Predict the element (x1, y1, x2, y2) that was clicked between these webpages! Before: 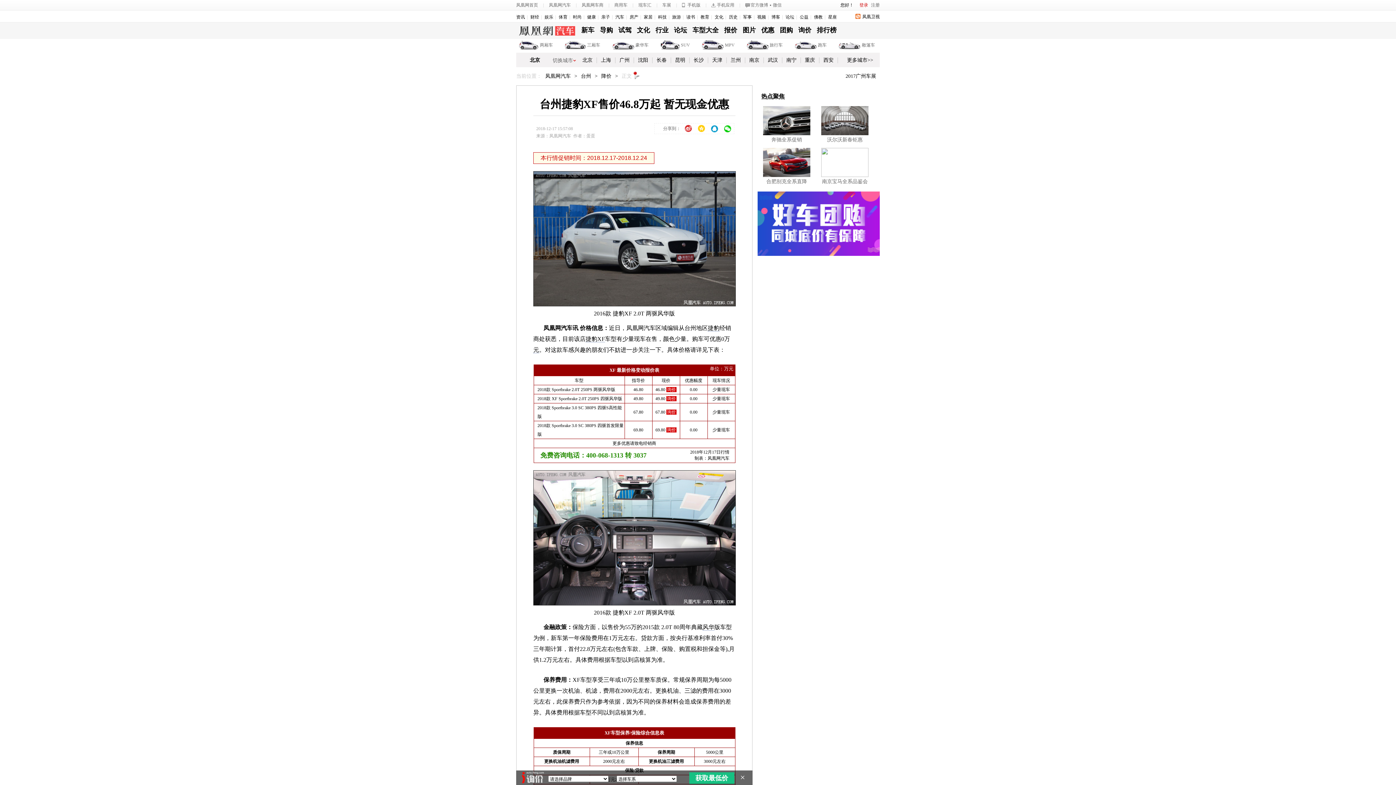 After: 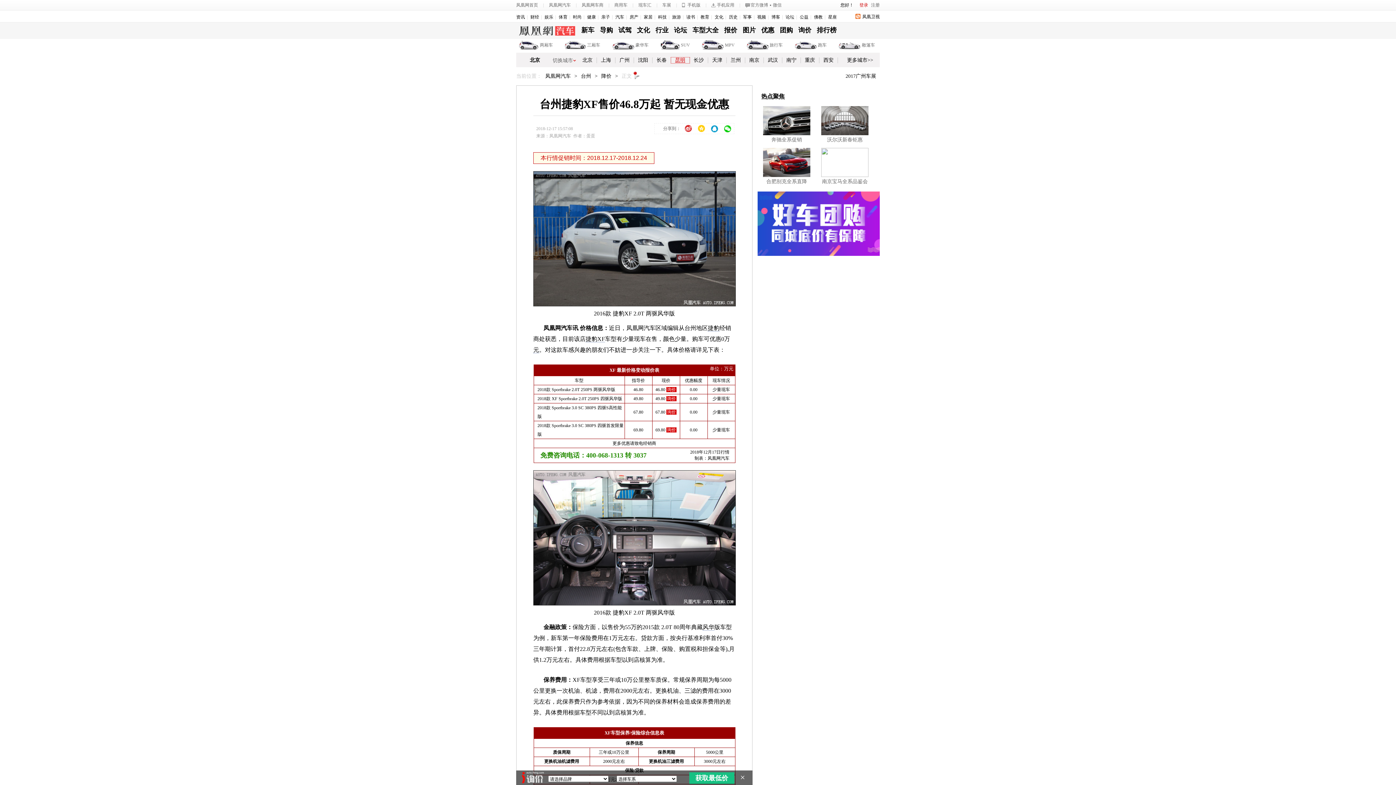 Action: label: 昆明 bbox: (671, 57, 689, 63)